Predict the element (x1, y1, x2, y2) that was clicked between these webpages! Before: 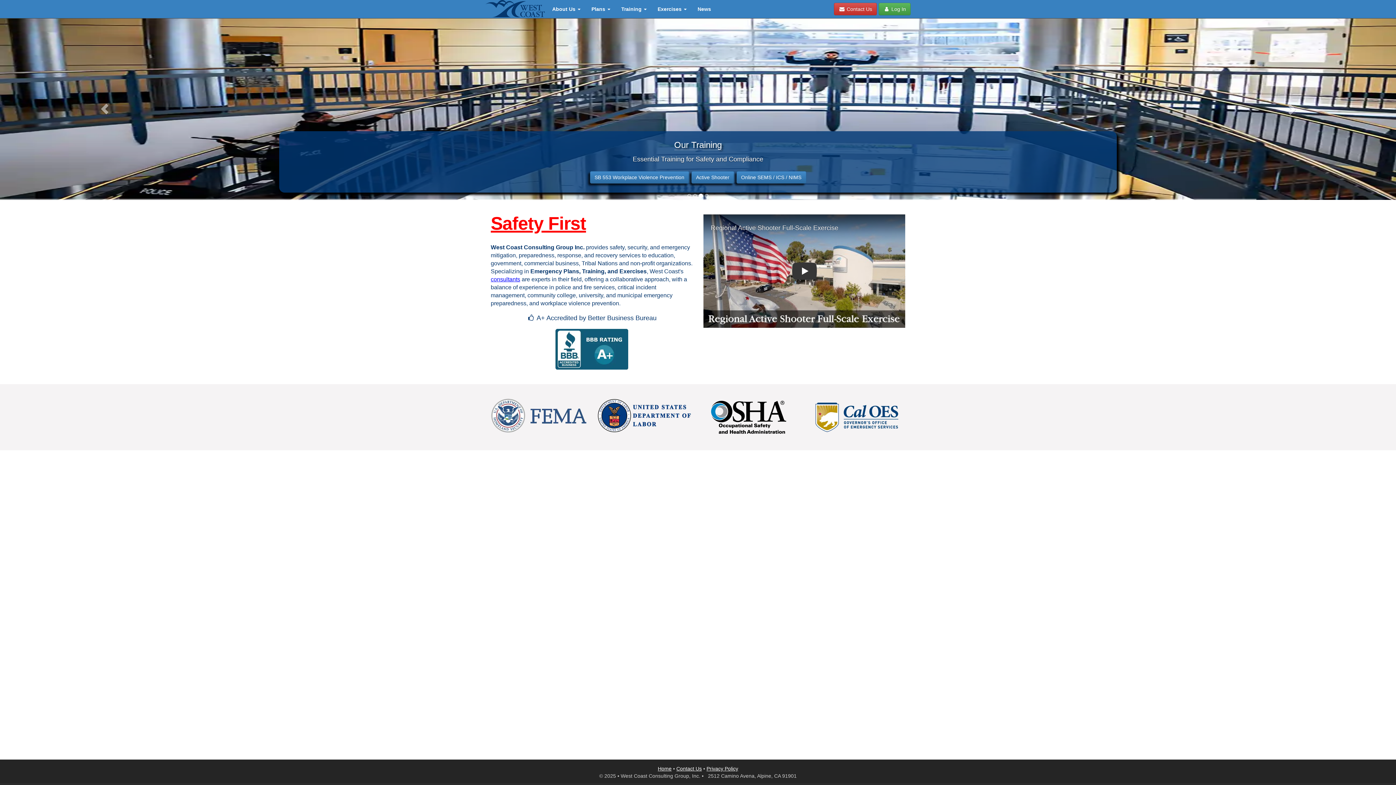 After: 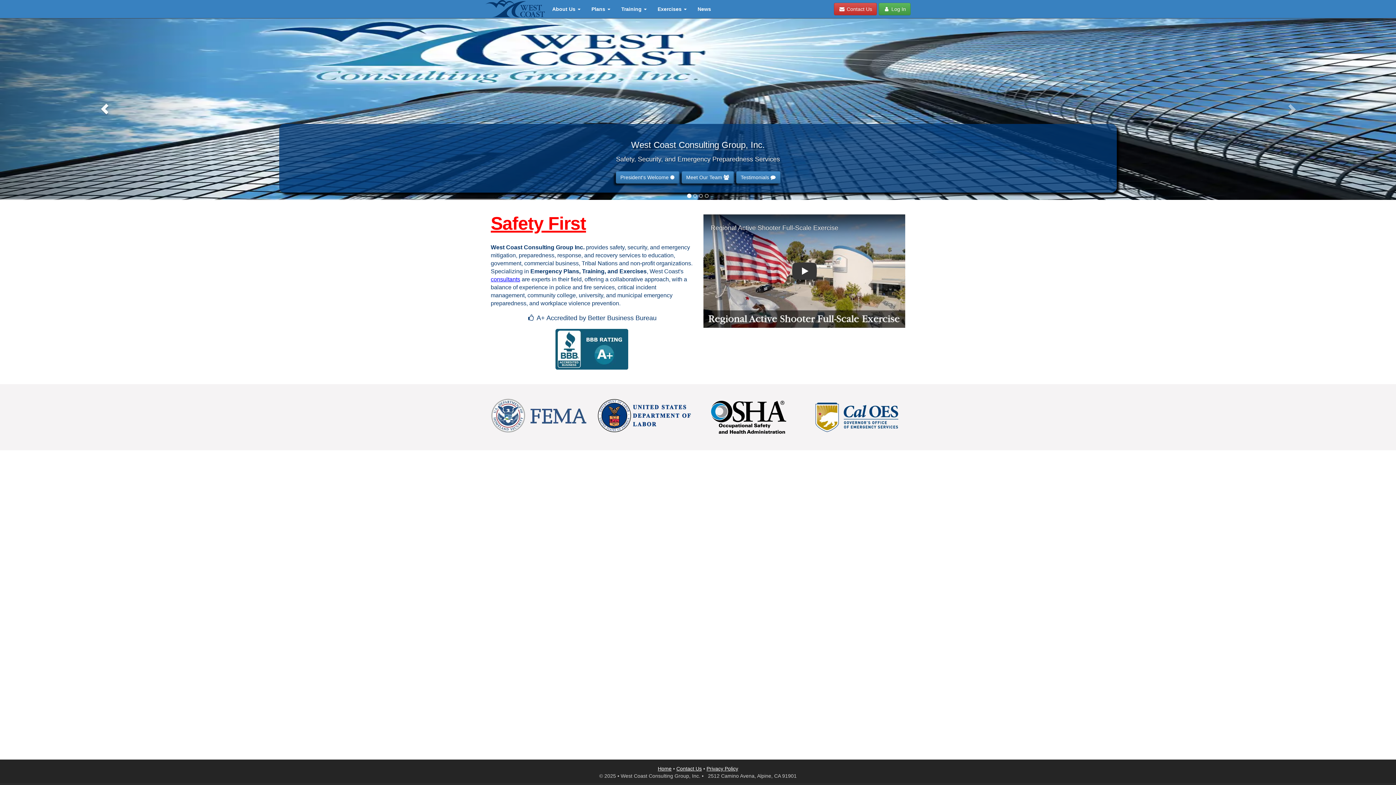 Action: bbox: (0, 18, 209, 200) label: Previous